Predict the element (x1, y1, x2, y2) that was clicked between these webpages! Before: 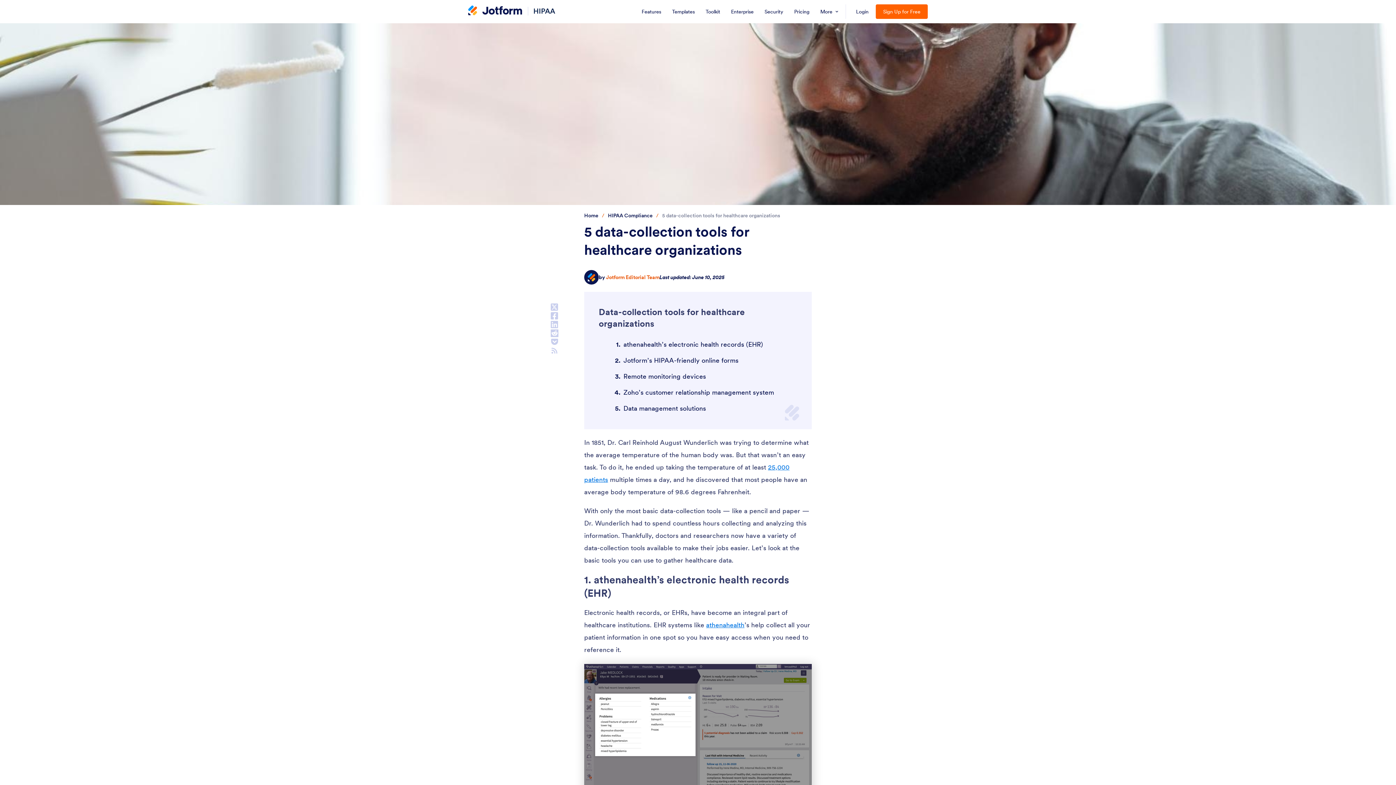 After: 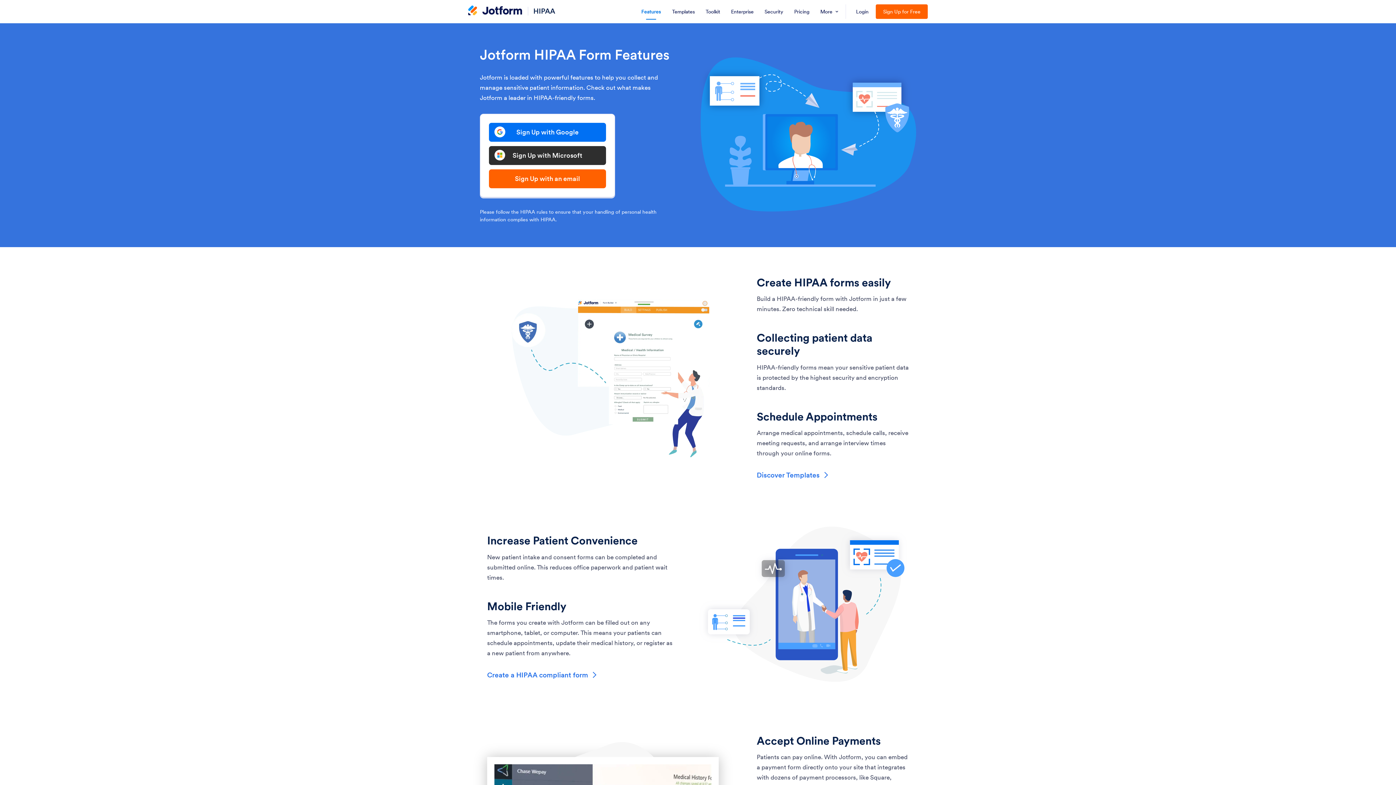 Action: bbox: (637, 0, 665, 23) label: Features